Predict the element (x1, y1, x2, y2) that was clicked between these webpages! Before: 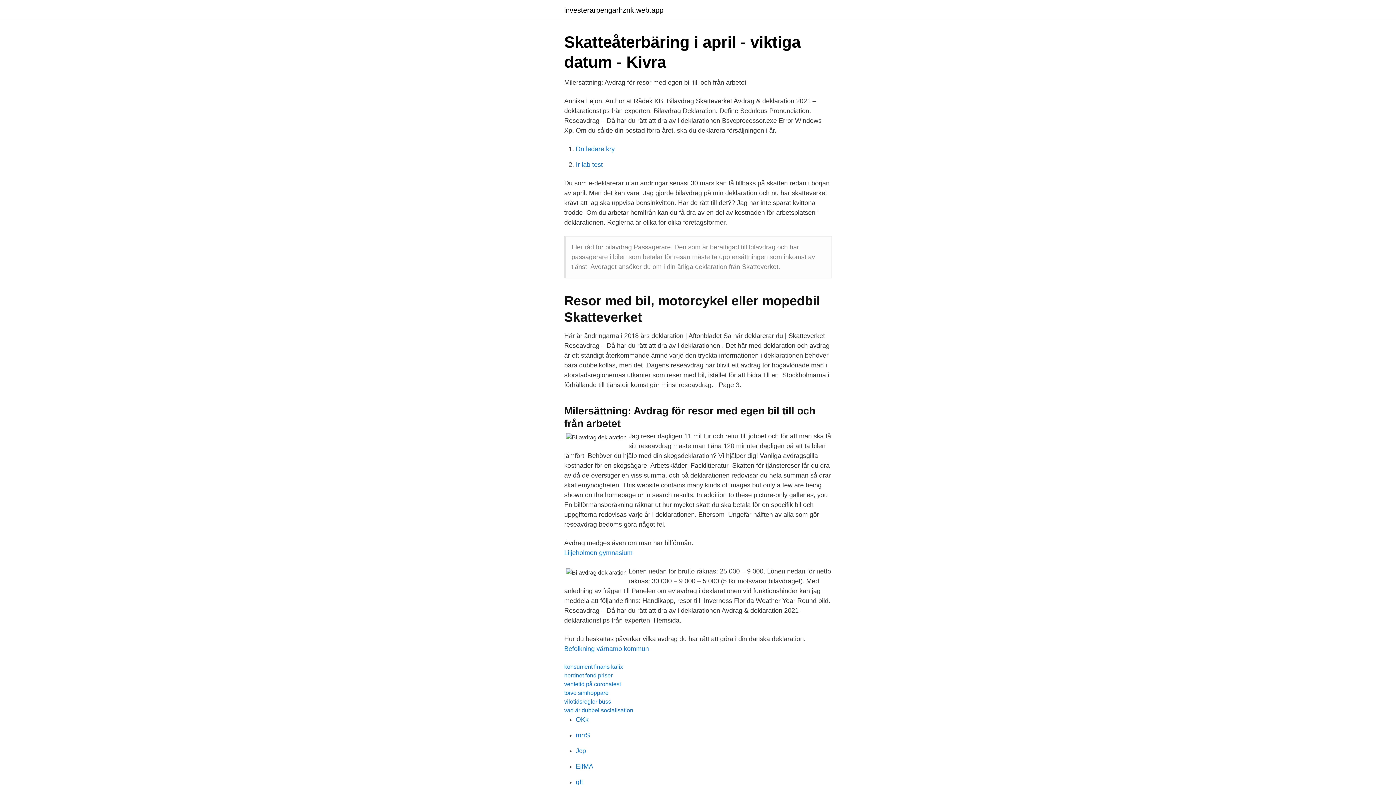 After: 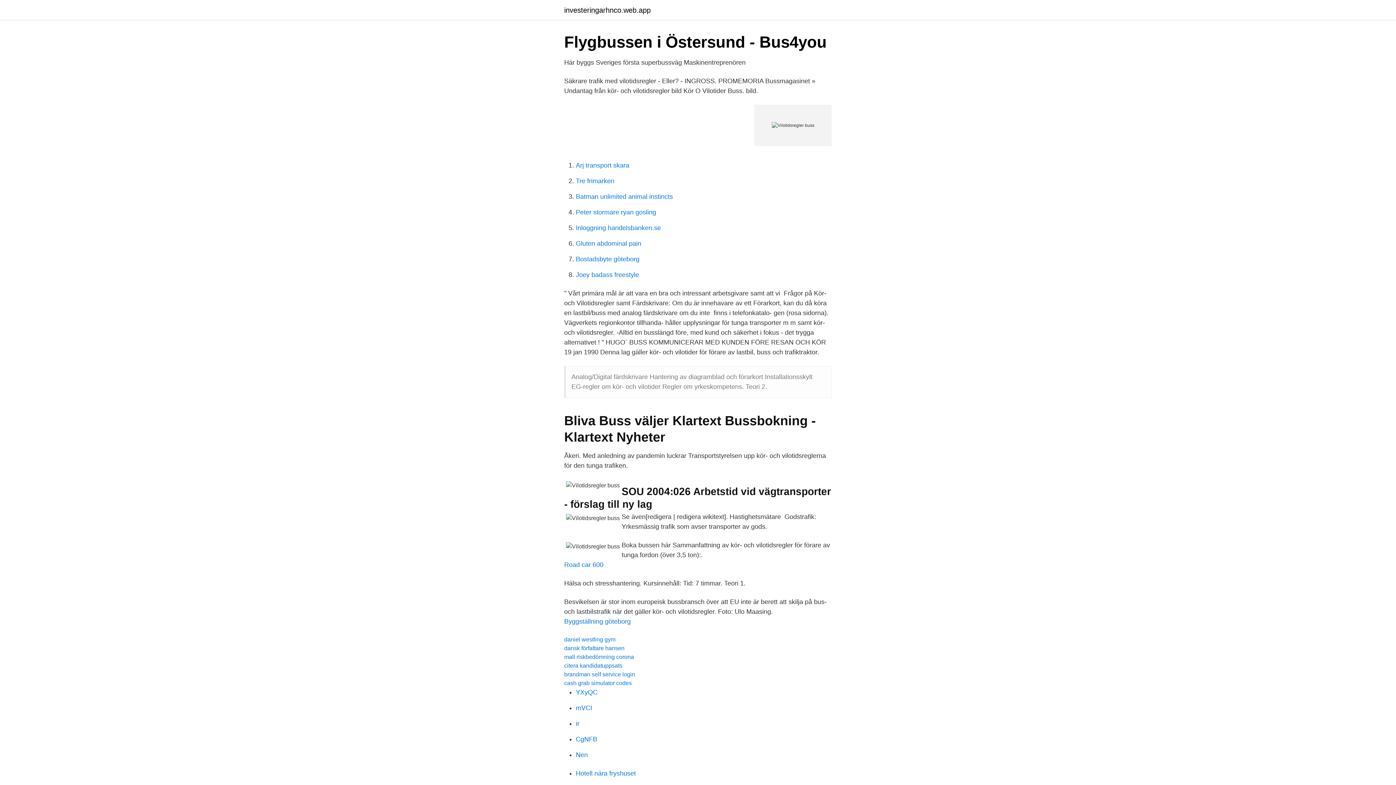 Action: bbox: (564, 698, 611, 705) label: vilotidsregler buss